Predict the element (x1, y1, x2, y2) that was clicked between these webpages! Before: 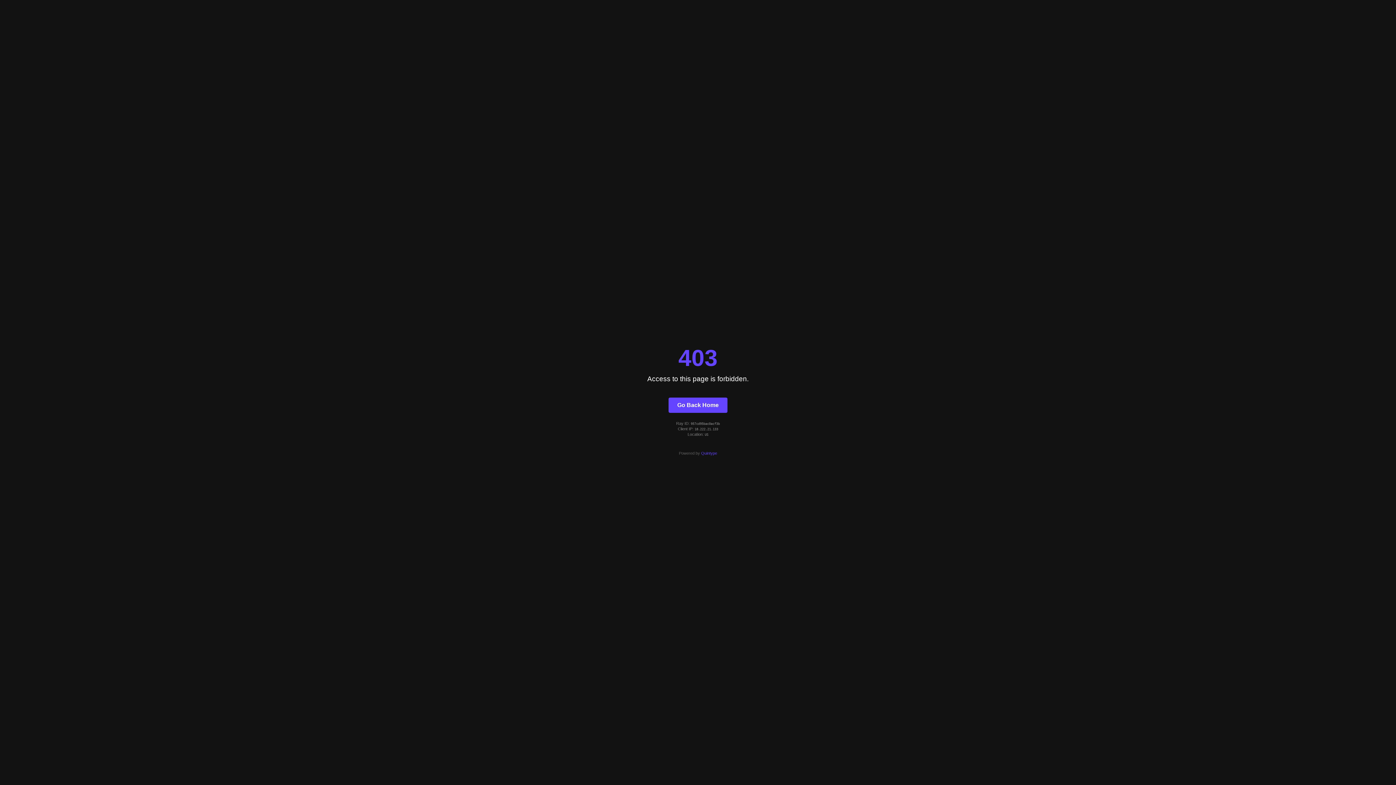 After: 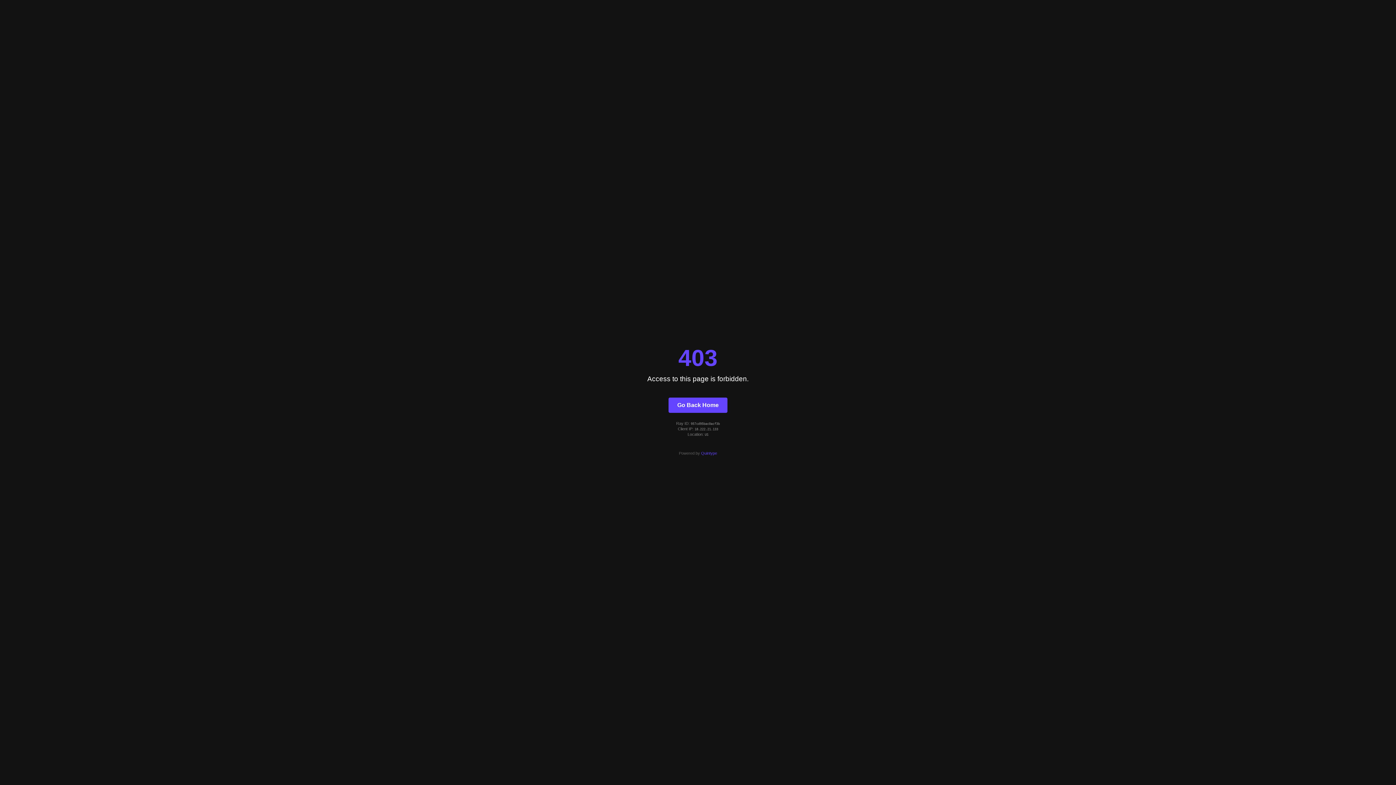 Action: bbox: (701, 451, 717, 455) label: Quintype